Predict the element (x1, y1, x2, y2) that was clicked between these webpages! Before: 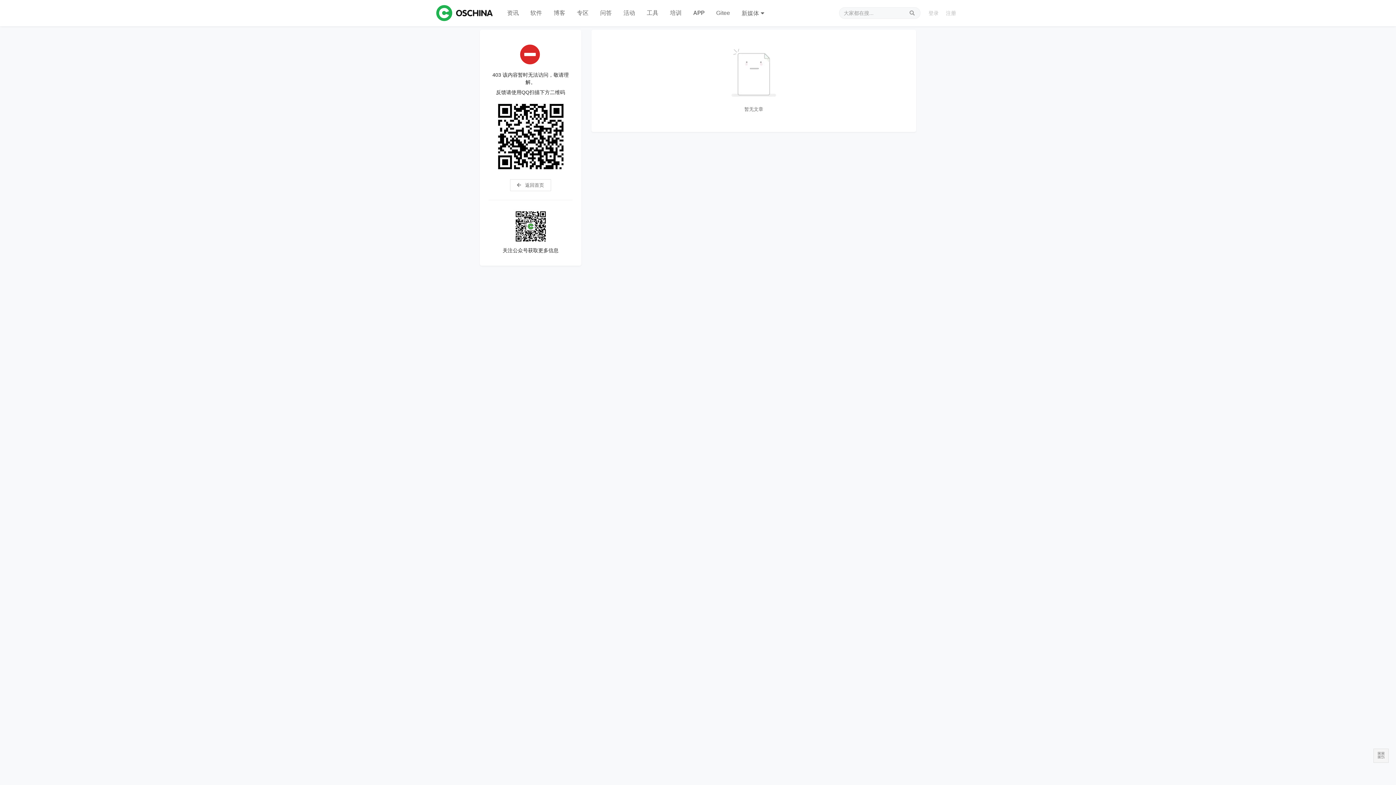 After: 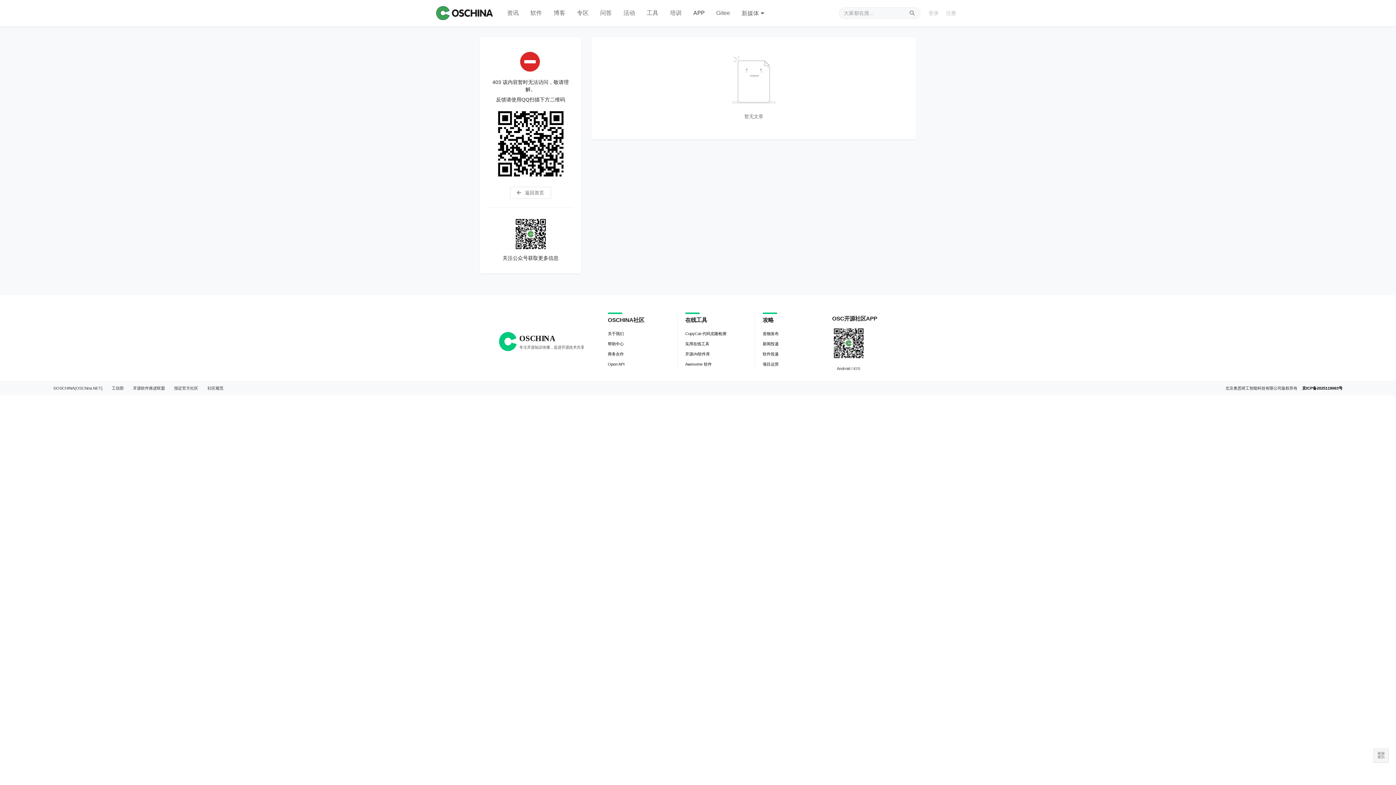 Action: label: 博客 bbox: (548, 0, 571, 26)